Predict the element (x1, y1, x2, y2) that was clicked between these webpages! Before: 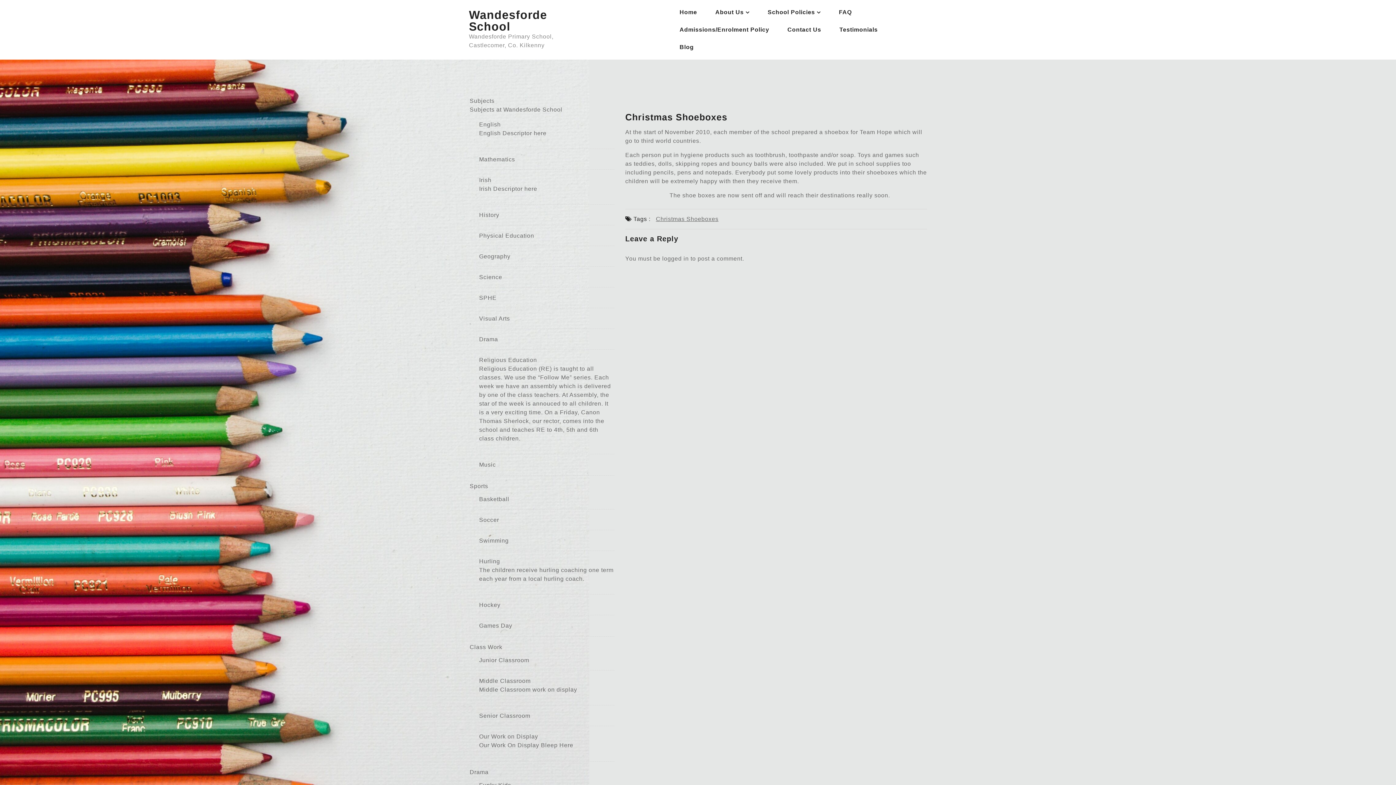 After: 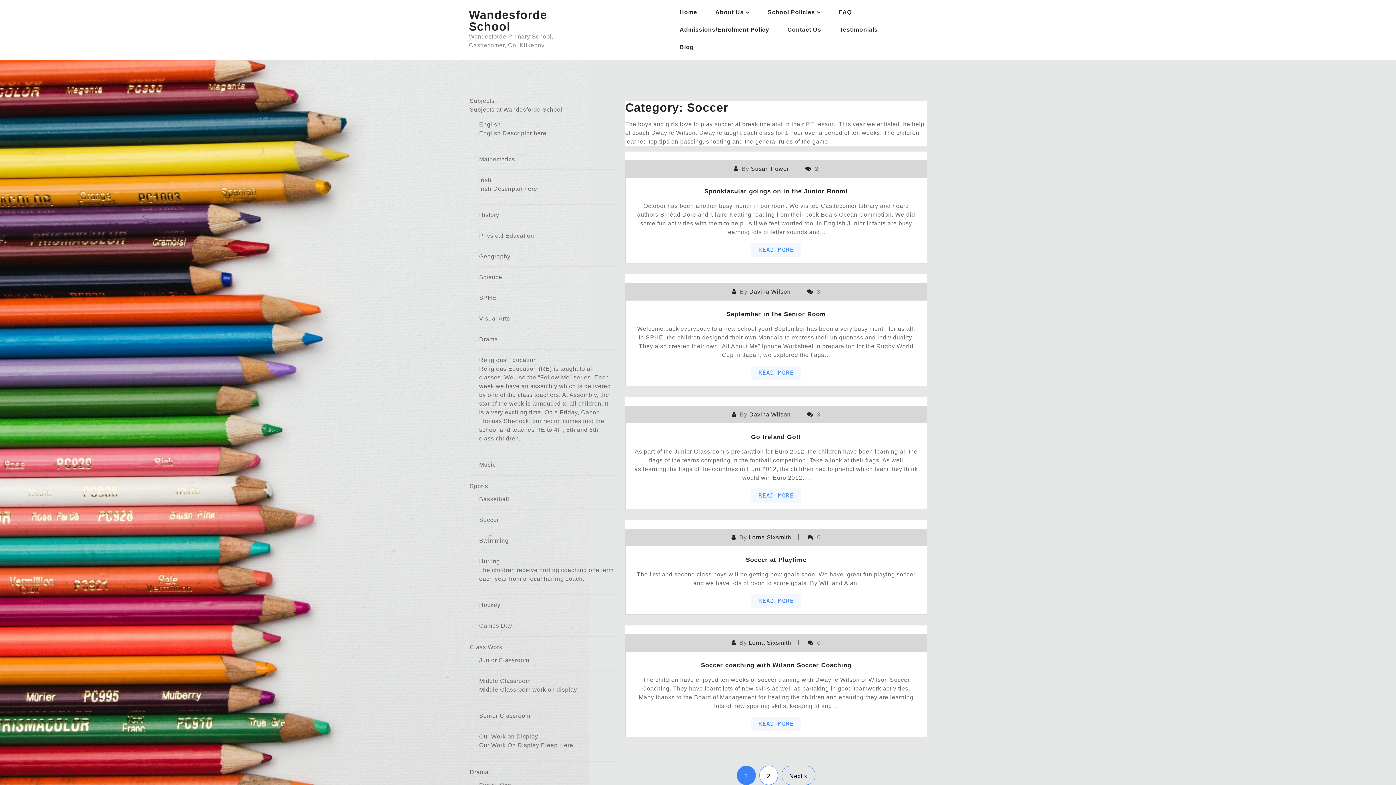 Action: bbox: (479, 517, 499, 523) label: Soccer